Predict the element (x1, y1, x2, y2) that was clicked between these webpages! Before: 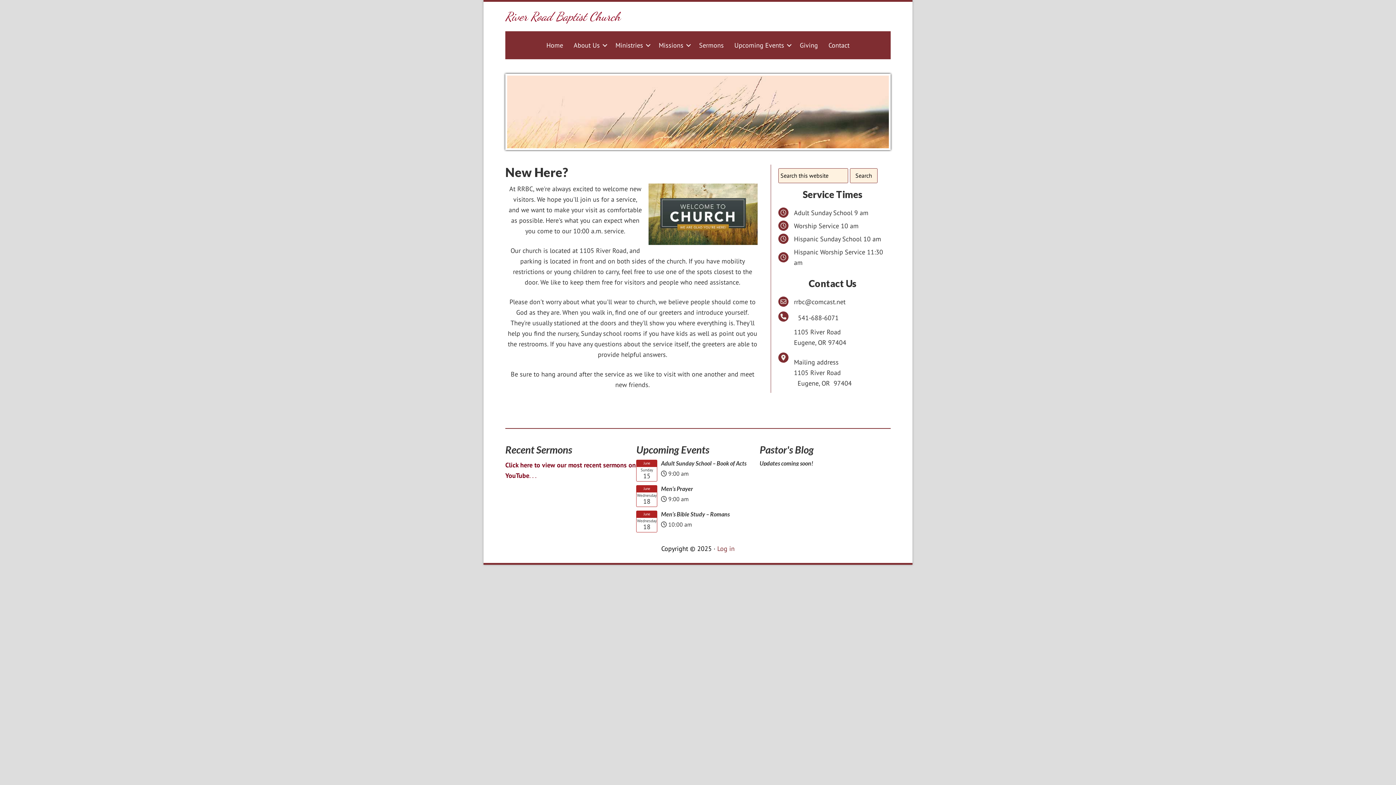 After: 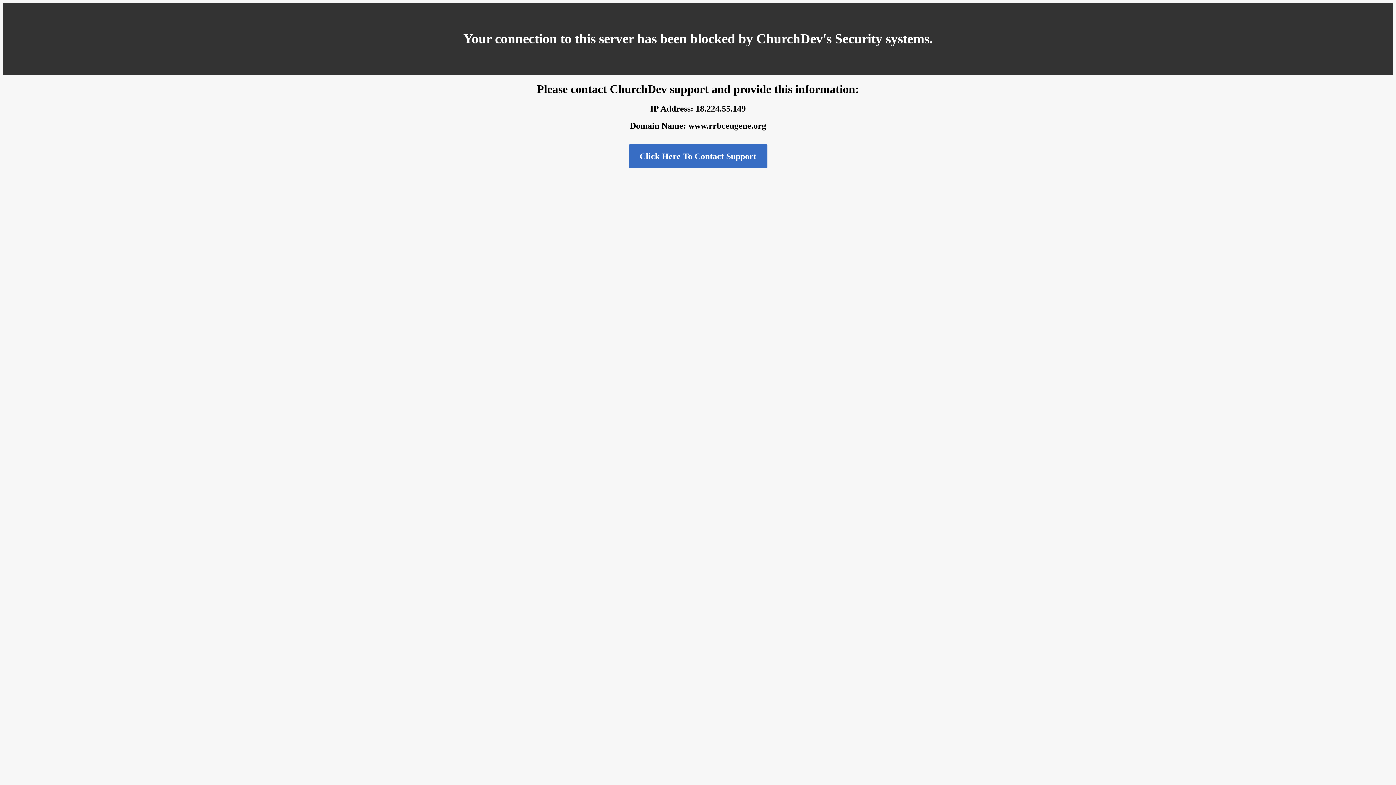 Action: bbox: (661, 510, 729, 517) label: Men’s Bible Study – Romans